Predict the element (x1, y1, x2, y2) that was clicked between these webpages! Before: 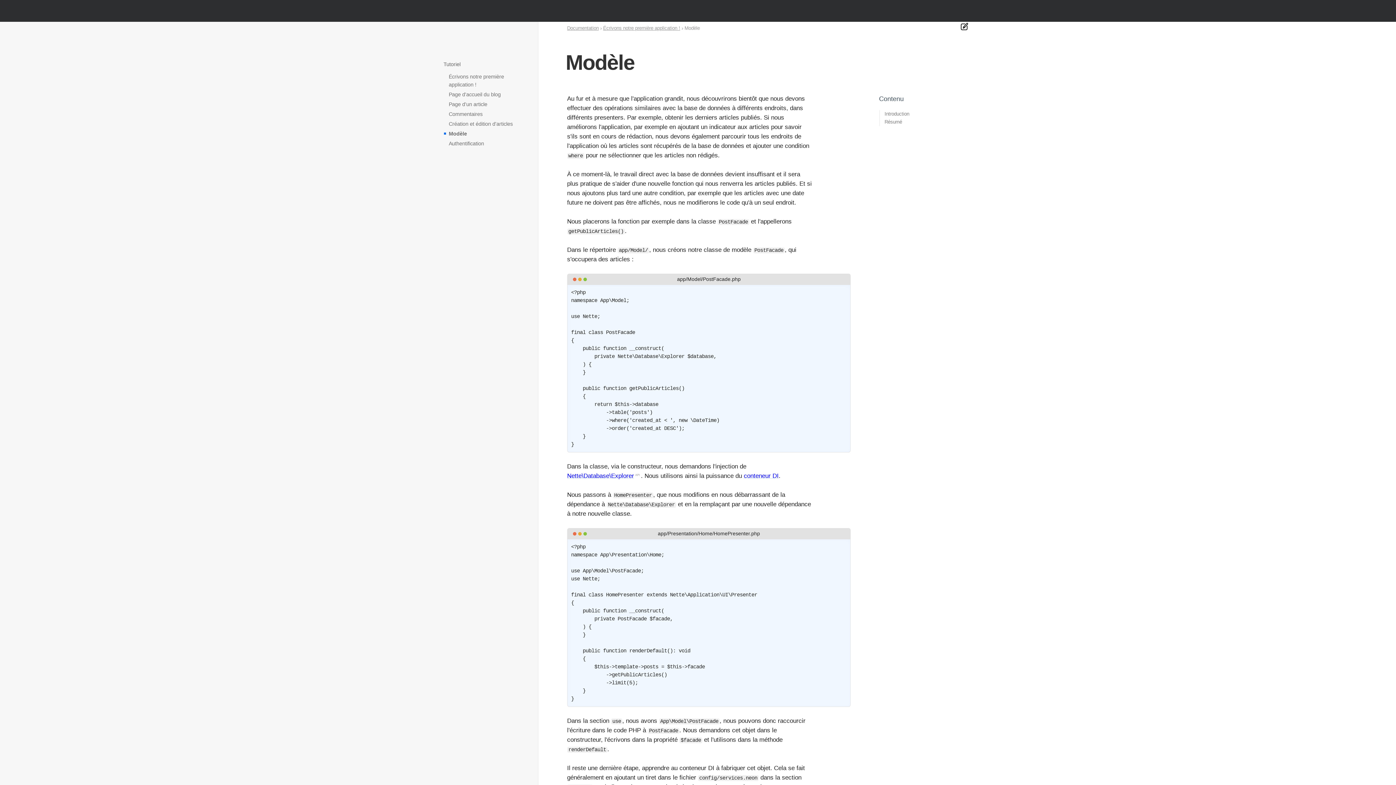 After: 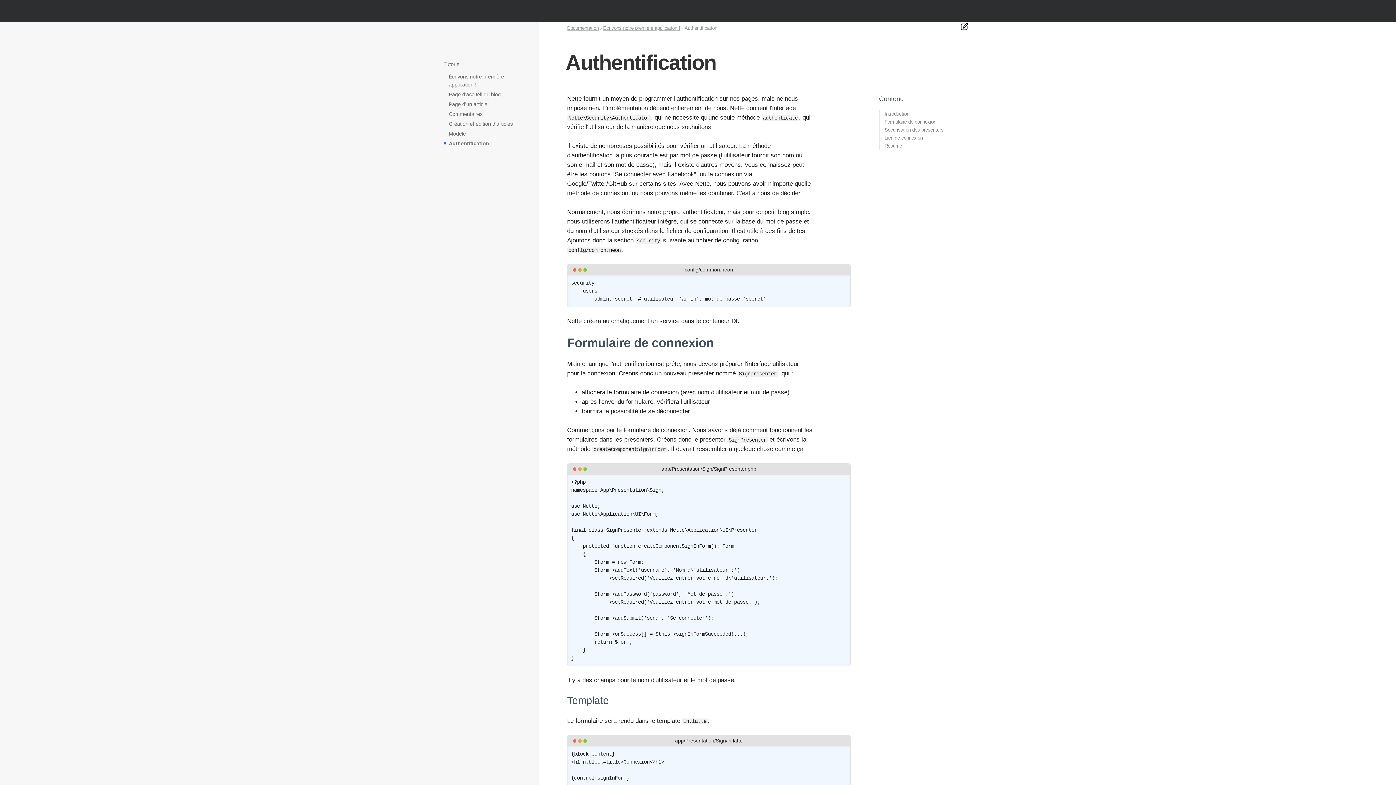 Action: bbox: (443, 139, 530, 147) label: Authentification